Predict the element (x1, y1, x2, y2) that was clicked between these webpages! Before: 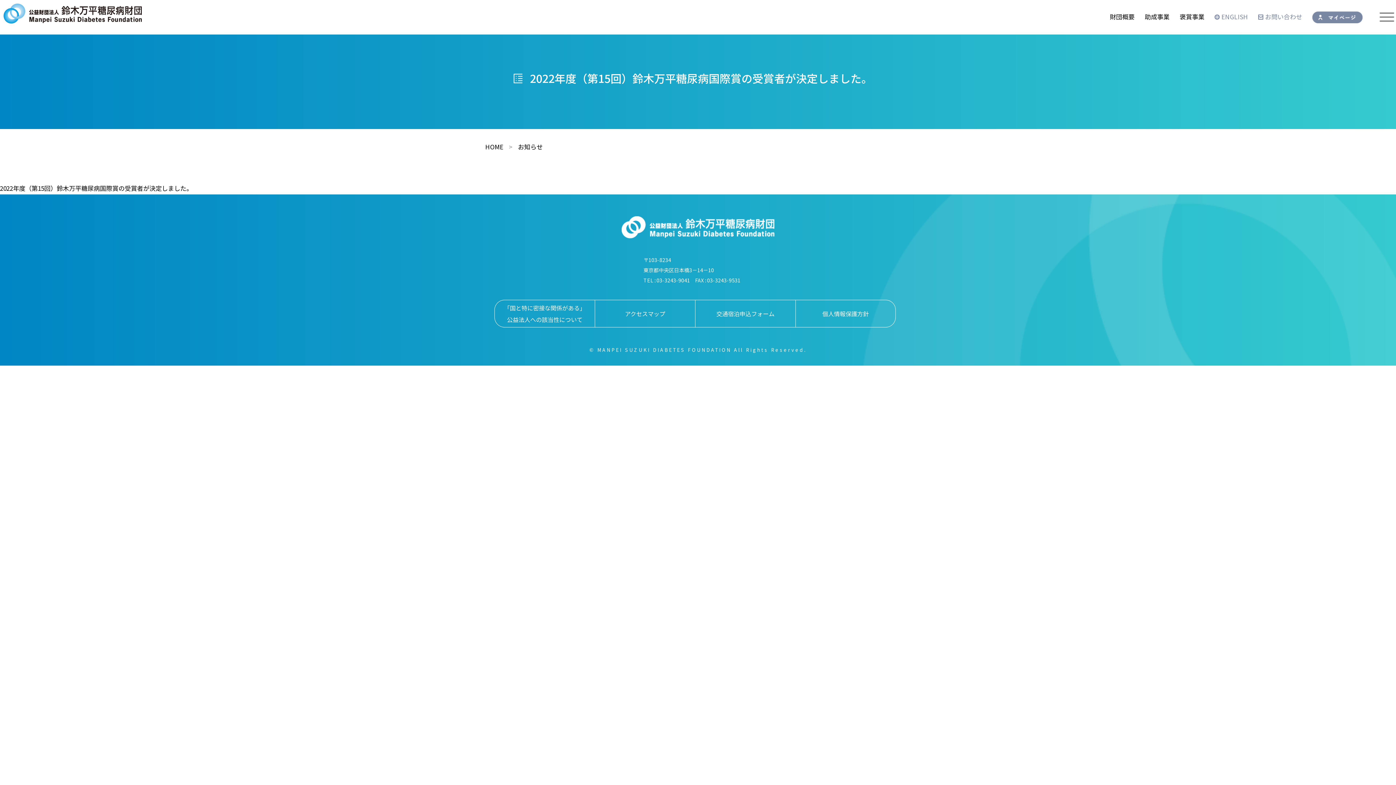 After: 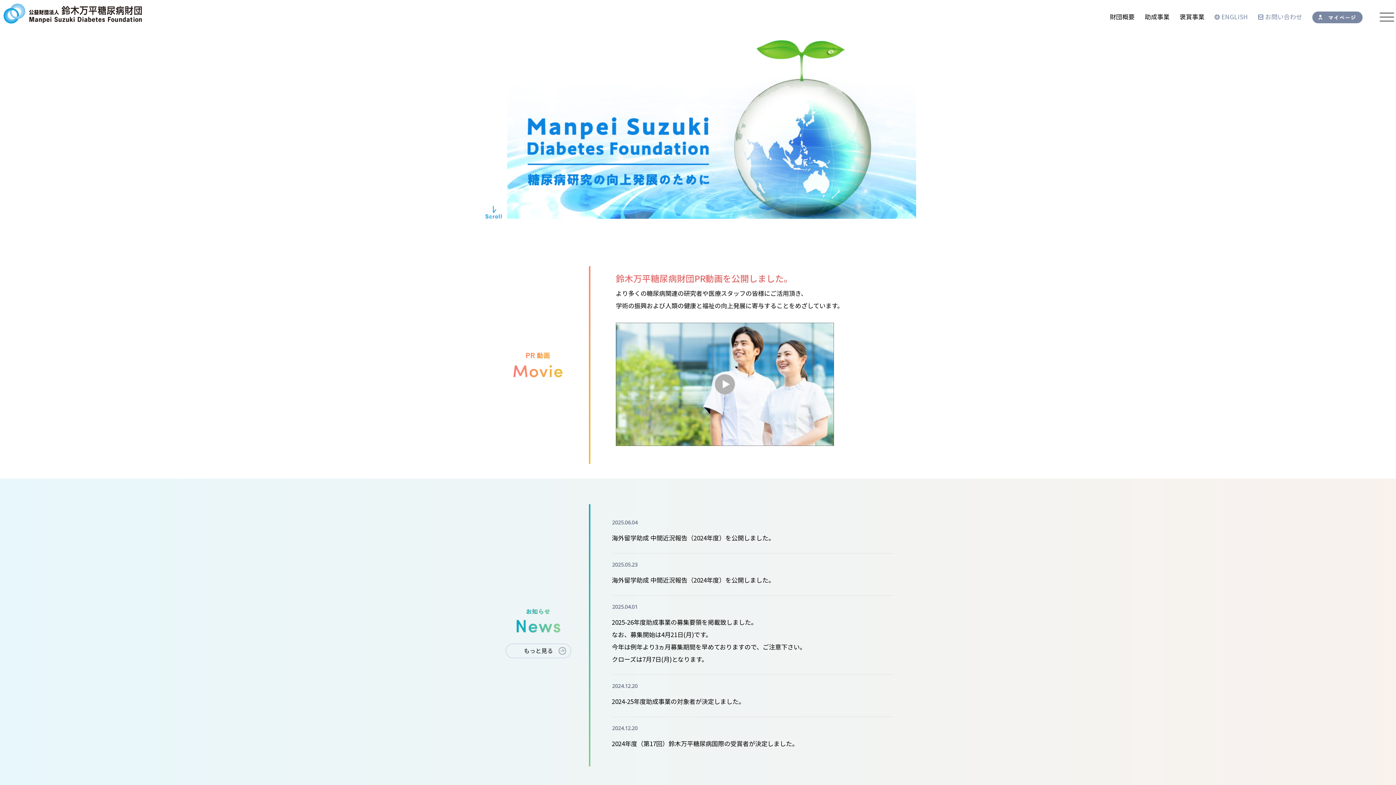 Action: bbox: (621, 223, 774, 230)